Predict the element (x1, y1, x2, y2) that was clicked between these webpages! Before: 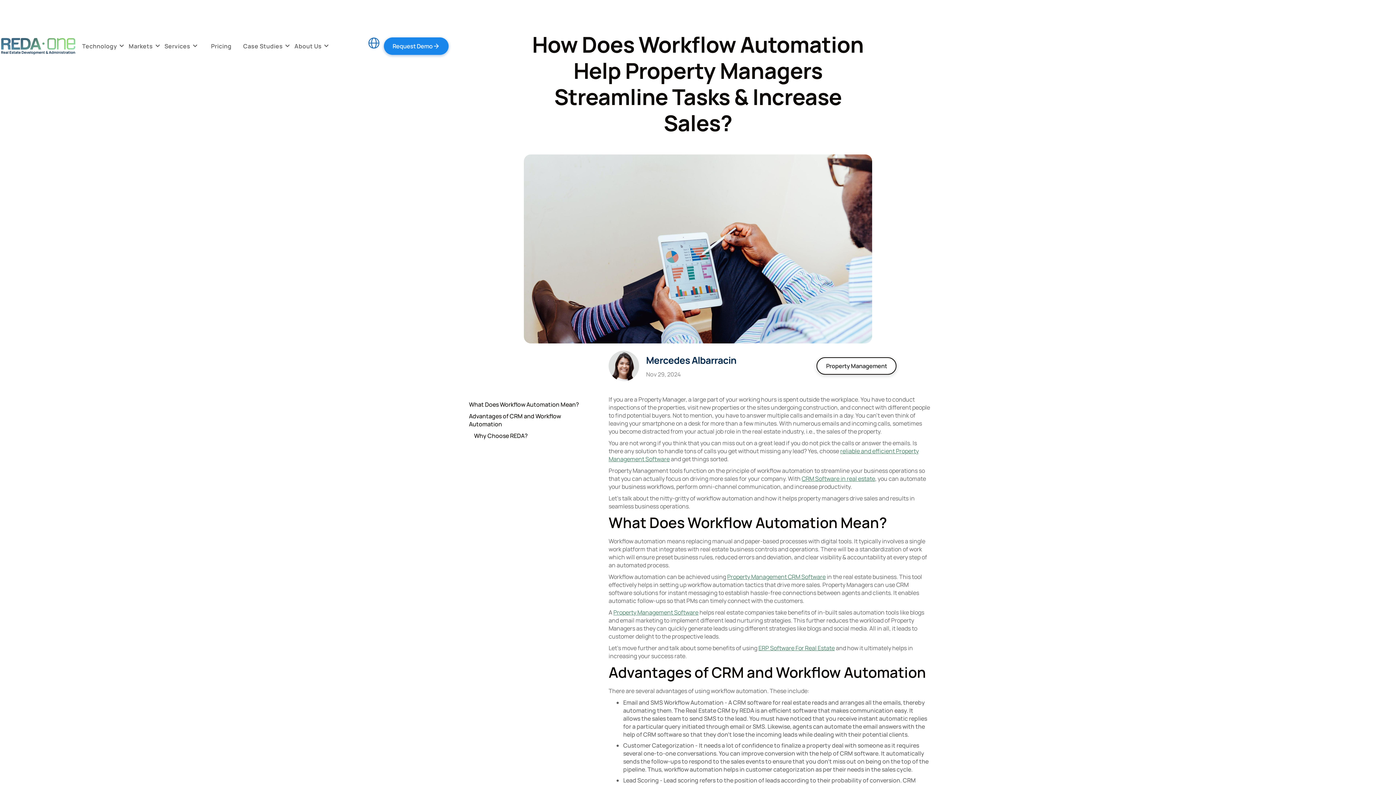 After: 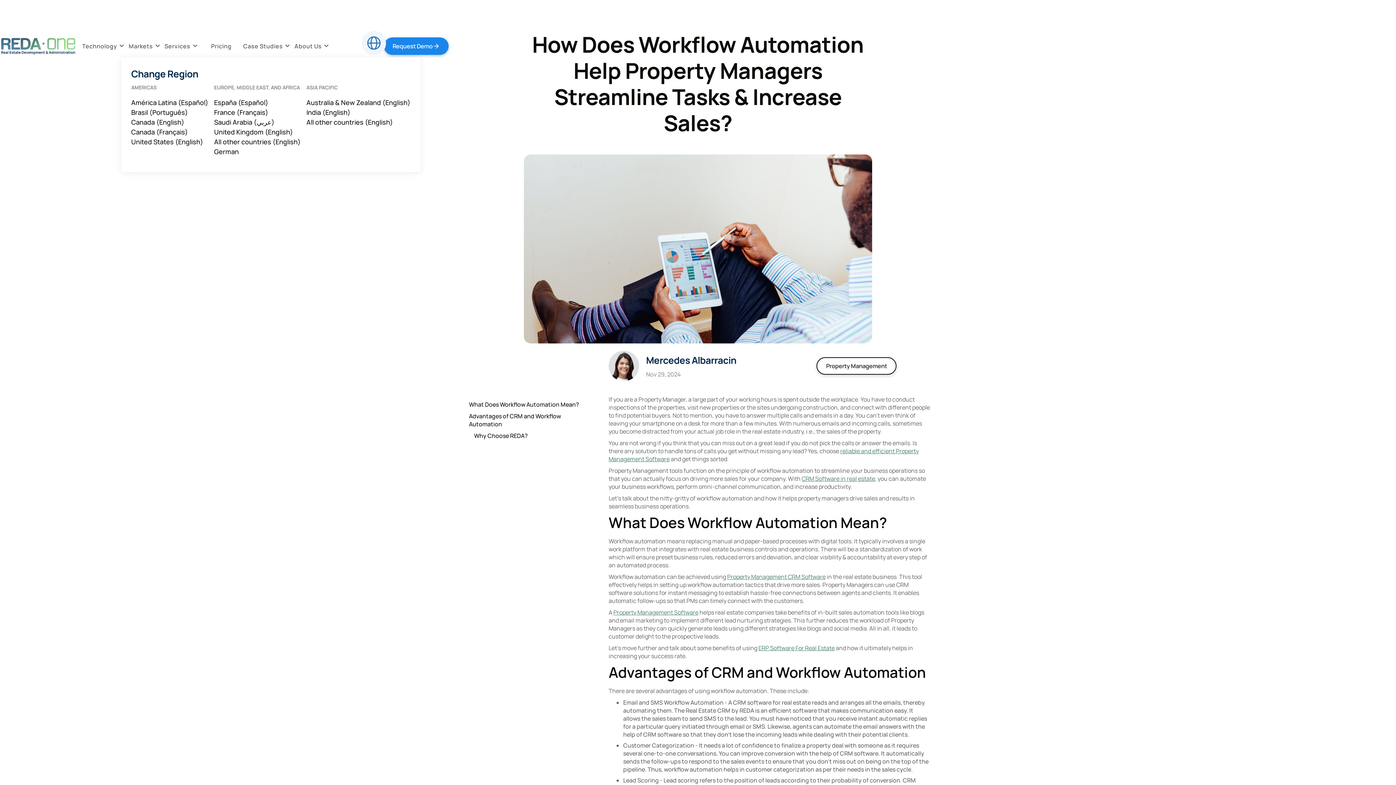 Action: bbox: (364, 37, 384, 48)